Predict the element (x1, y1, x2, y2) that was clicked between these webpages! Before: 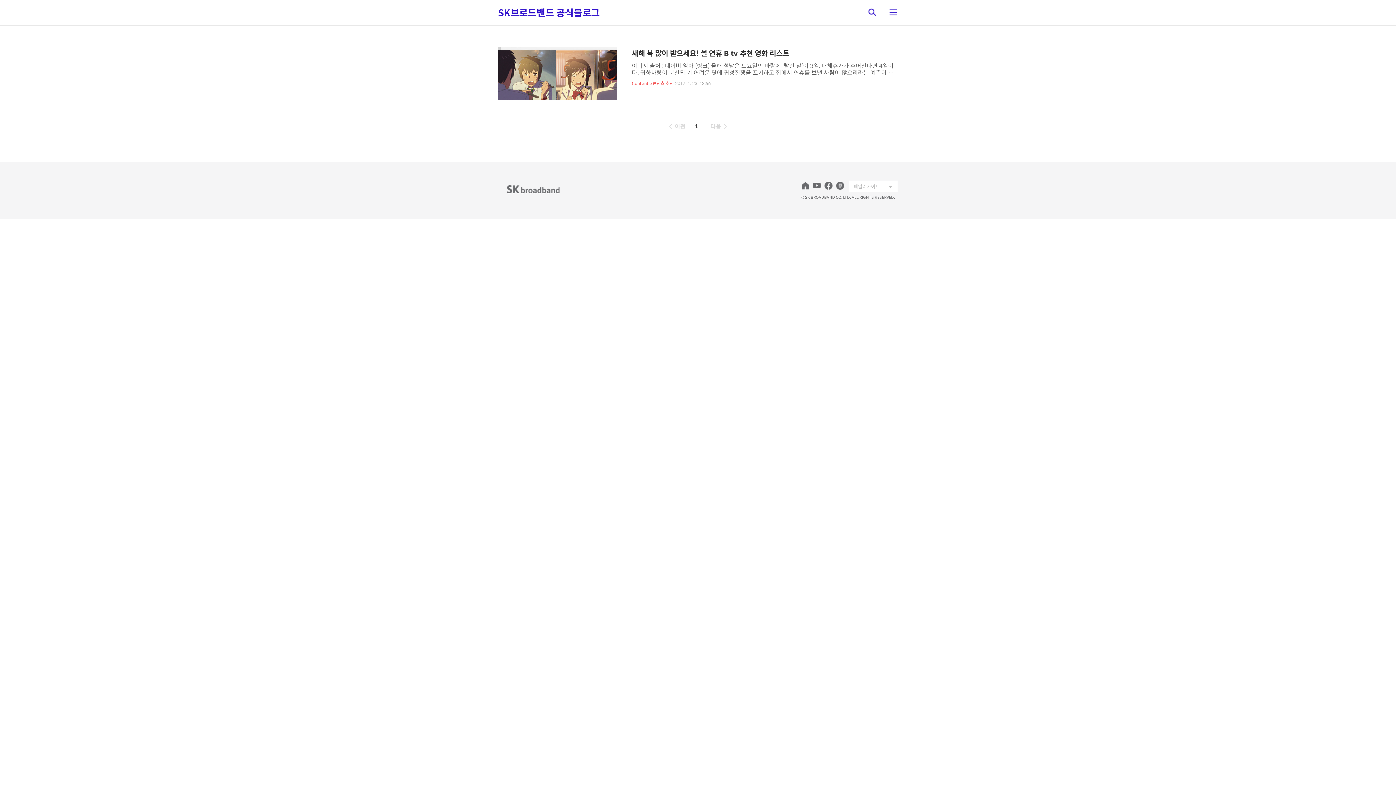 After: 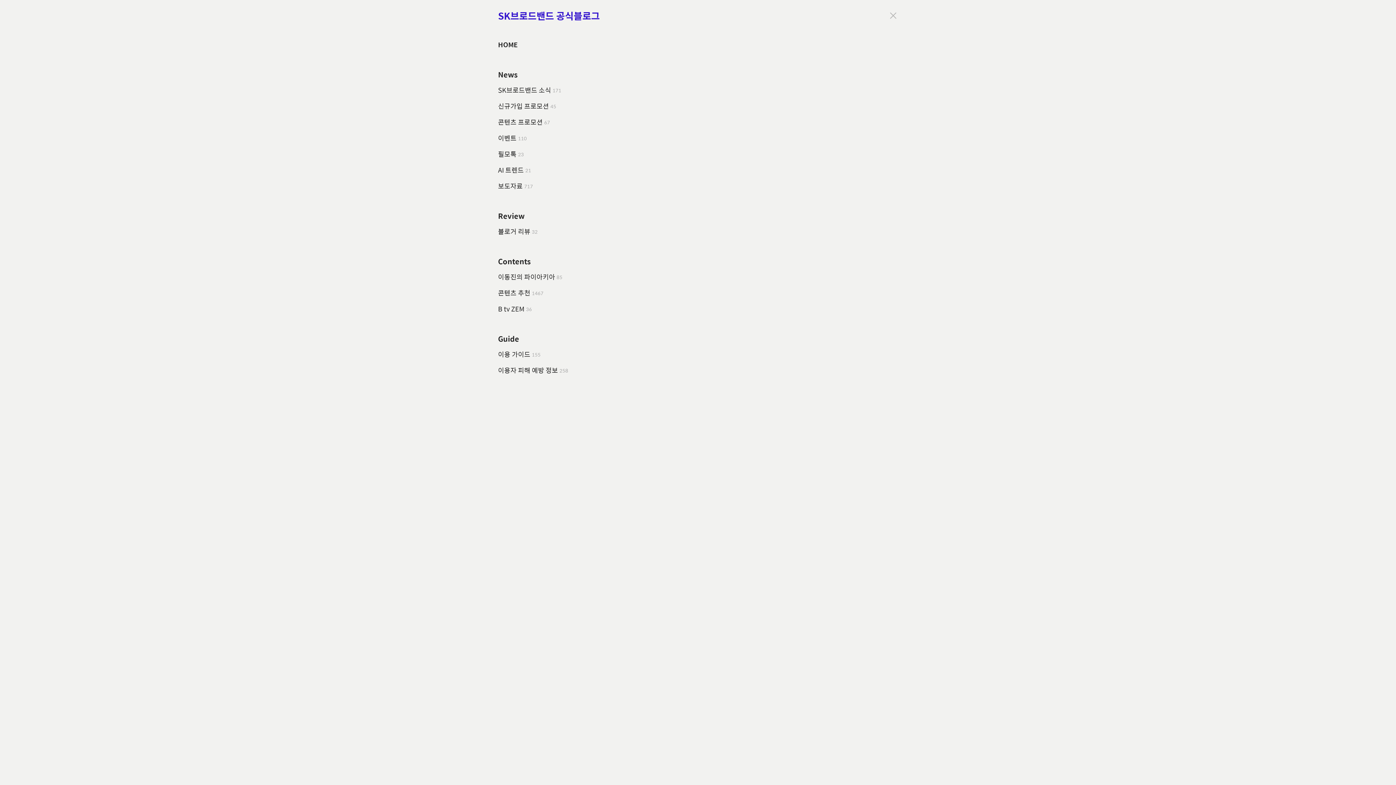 Action: label: 메뉴 bbox: (884, 3, 902, 21)